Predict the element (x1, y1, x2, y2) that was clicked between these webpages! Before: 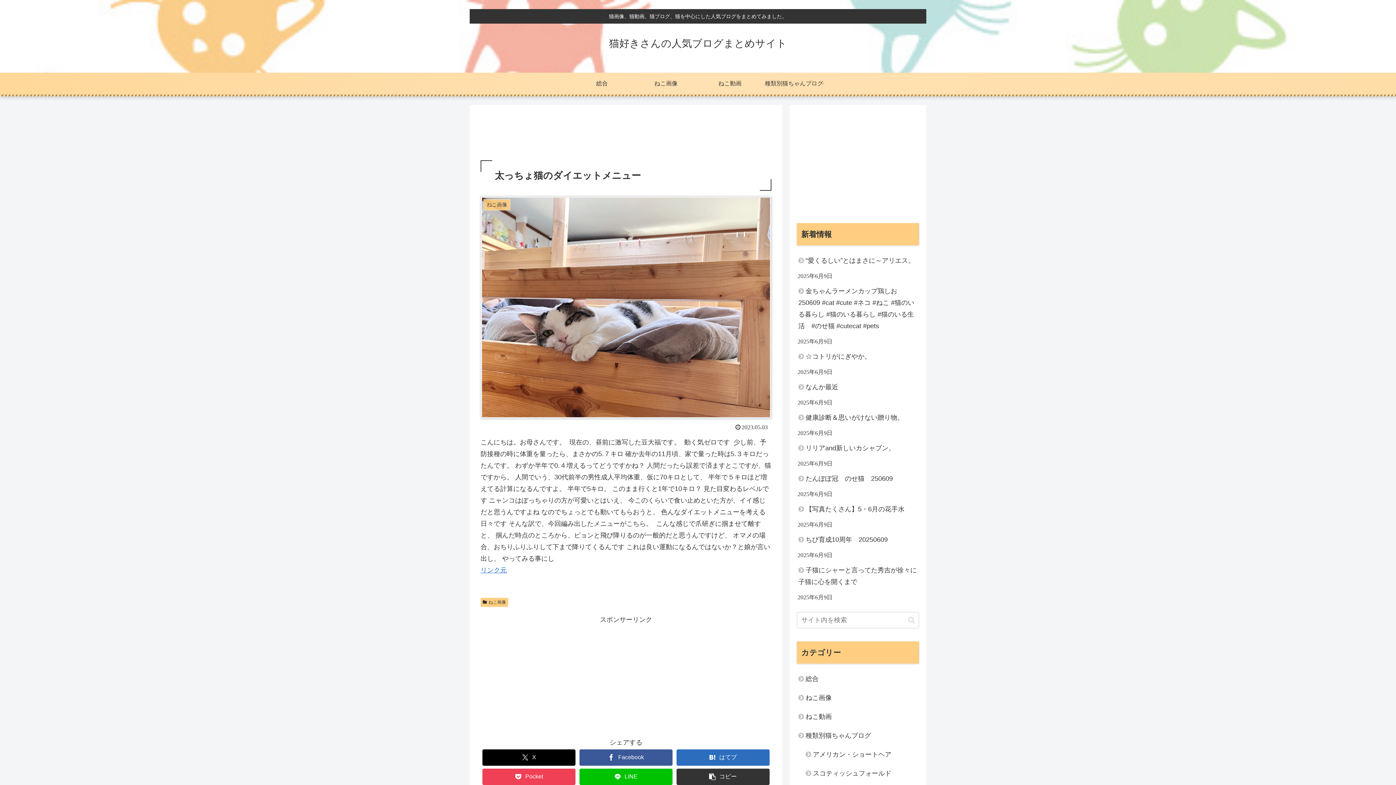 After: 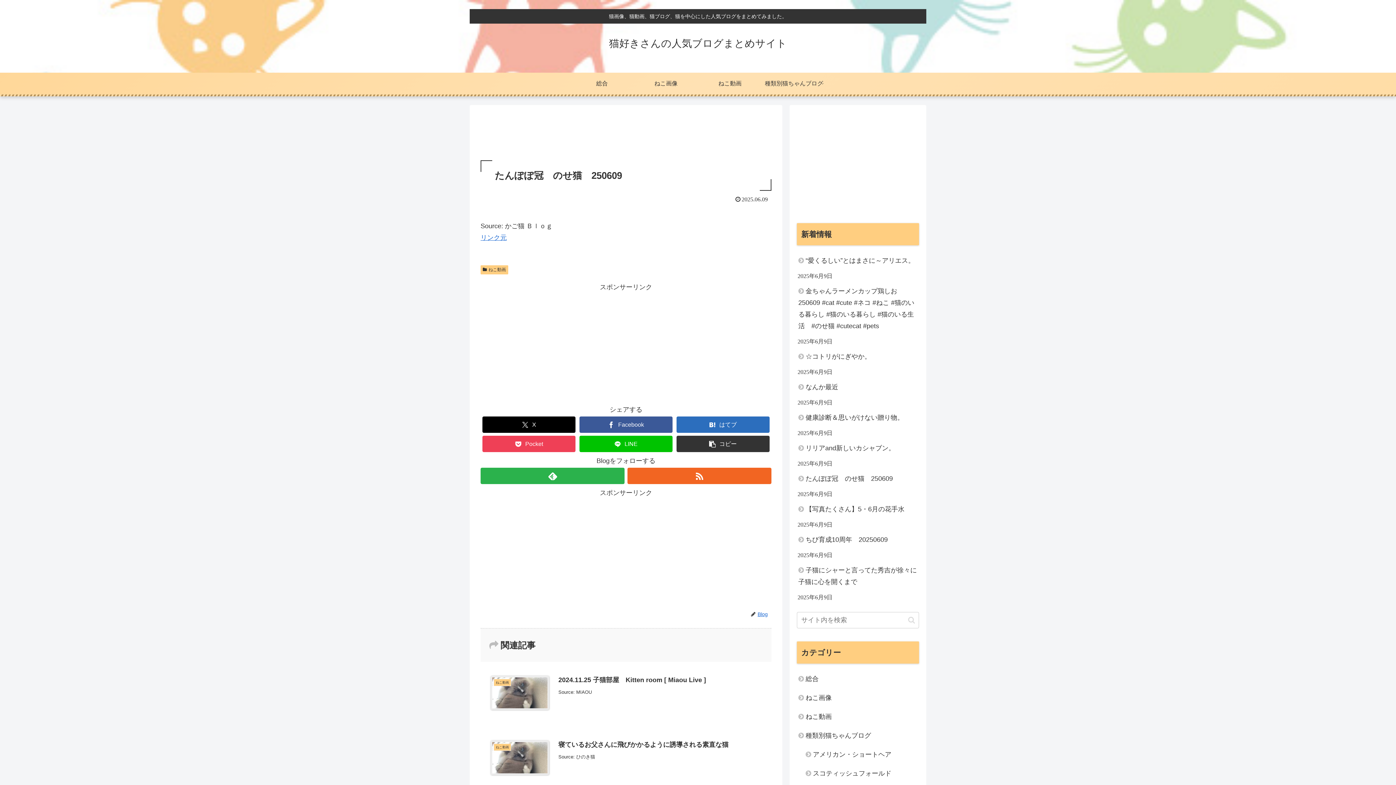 Action: label: たんぽぽ冠　のせ猫　250609 bbox: (797, 469, 919, 488)